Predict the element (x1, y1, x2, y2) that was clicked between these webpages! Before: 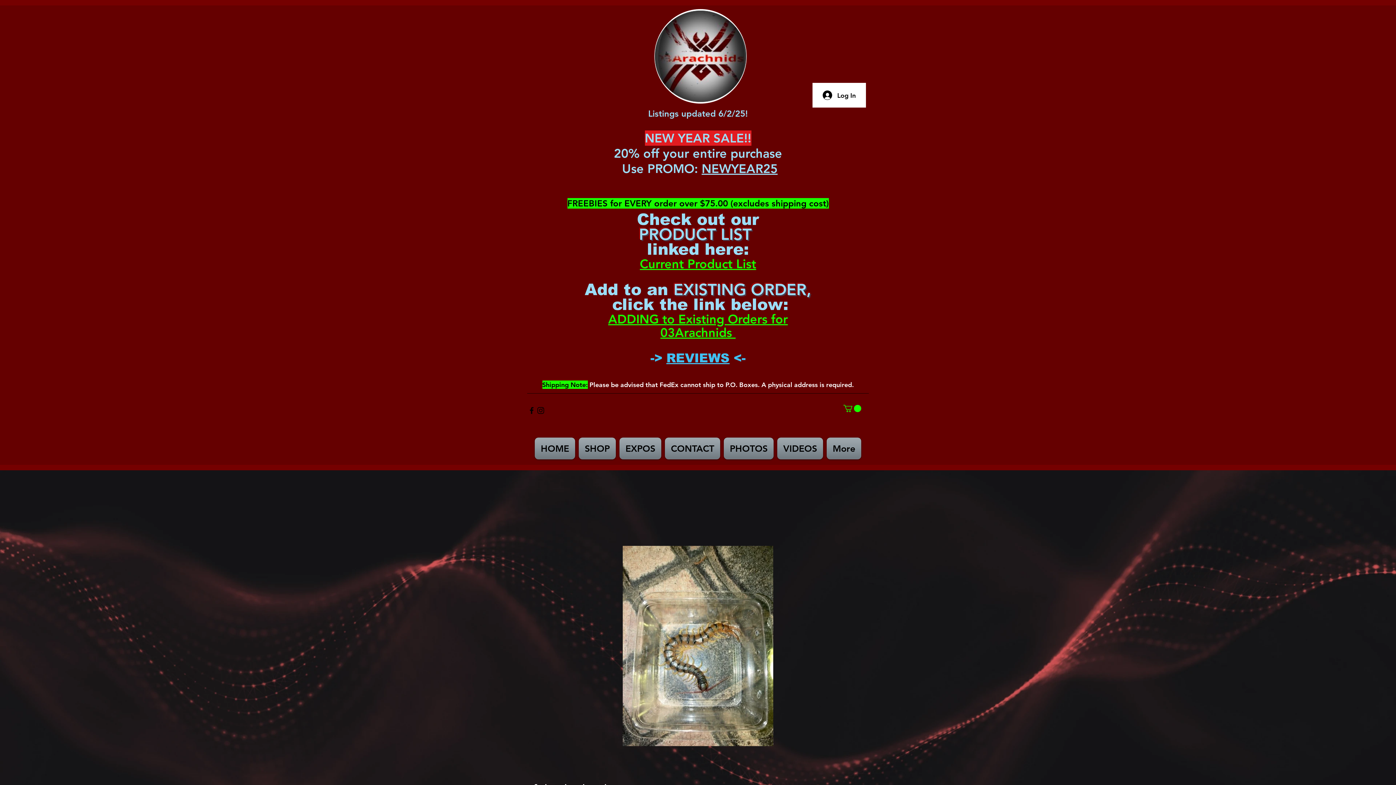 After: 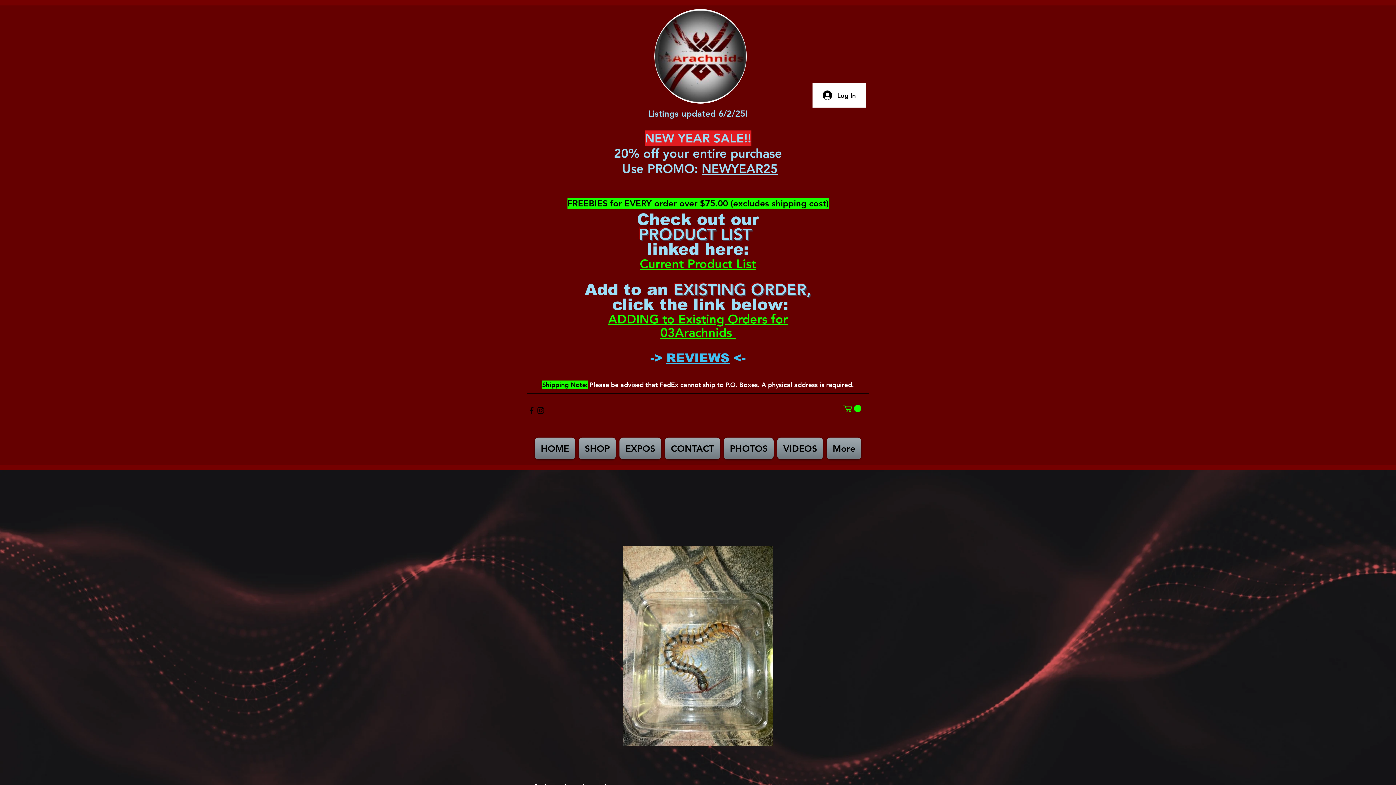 Action: bbox: (729, 351, 733, 365) label:  